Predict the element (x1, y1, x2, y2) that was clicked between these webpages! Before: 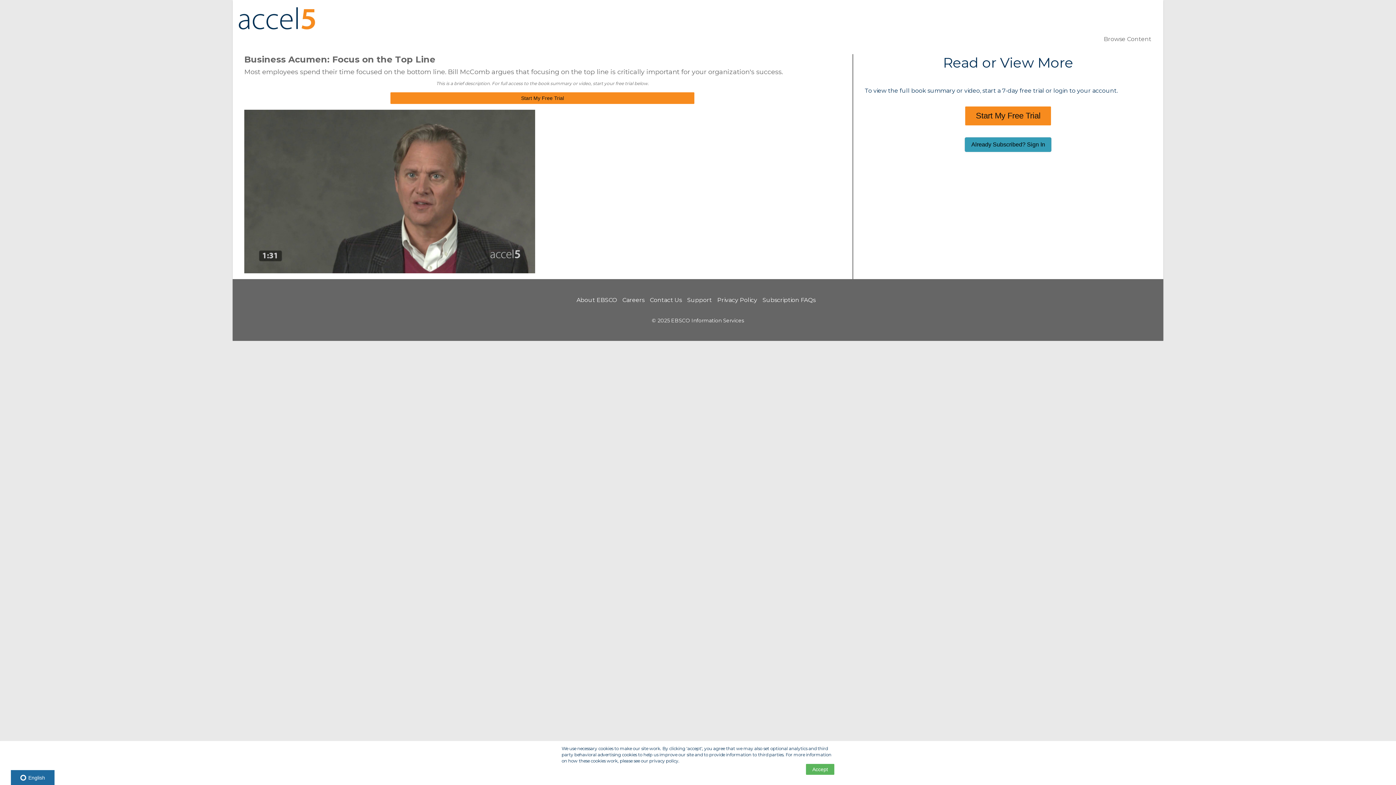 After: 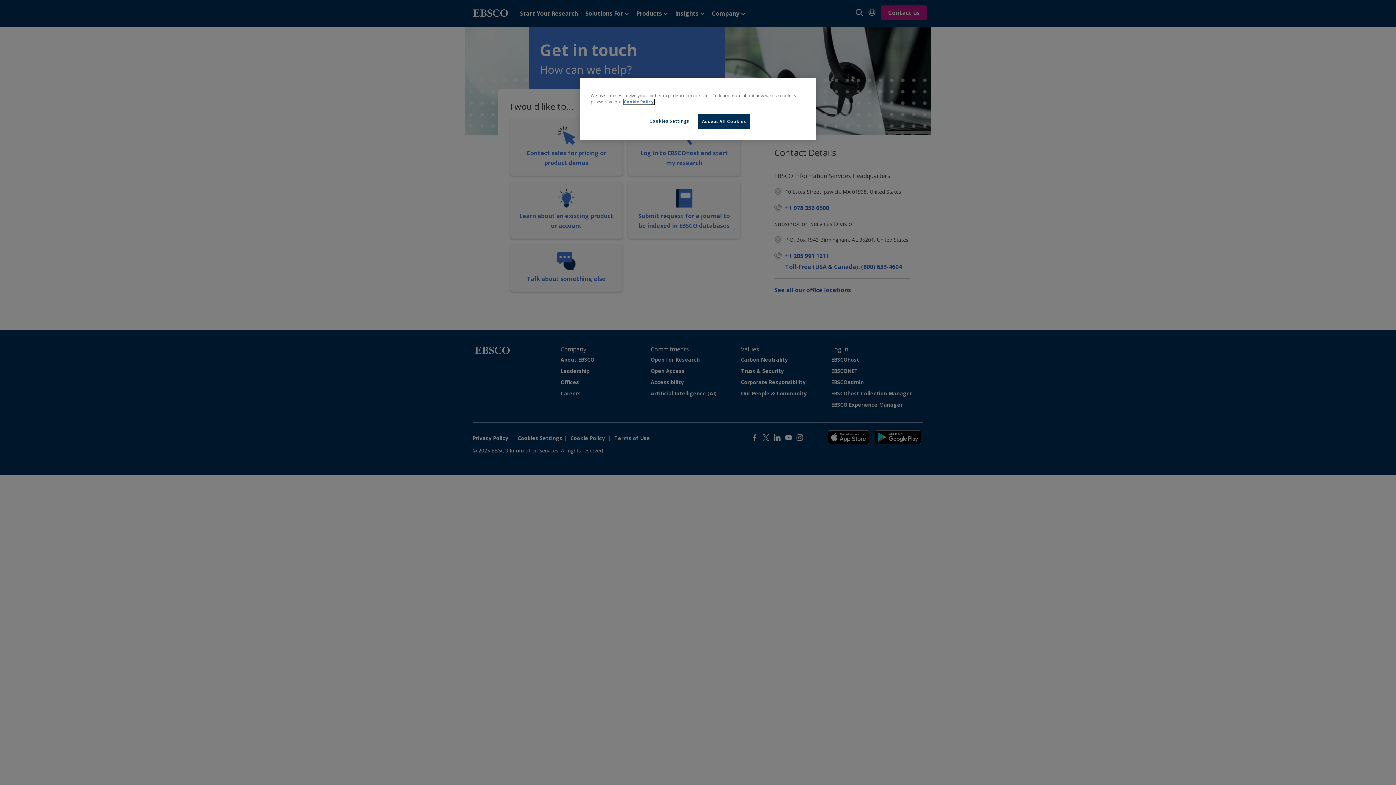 Action: bbox: (650, 296, 682, 303) label: Contact Us